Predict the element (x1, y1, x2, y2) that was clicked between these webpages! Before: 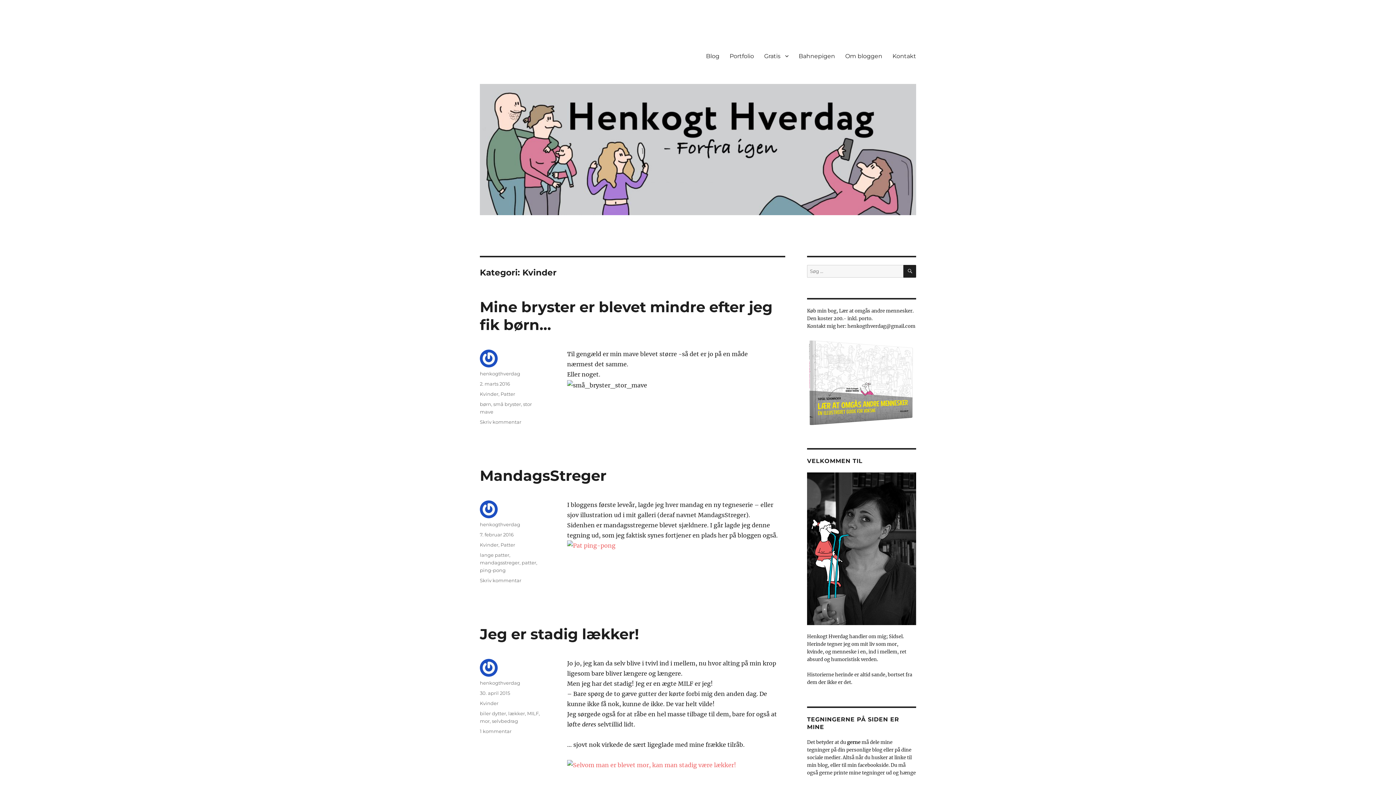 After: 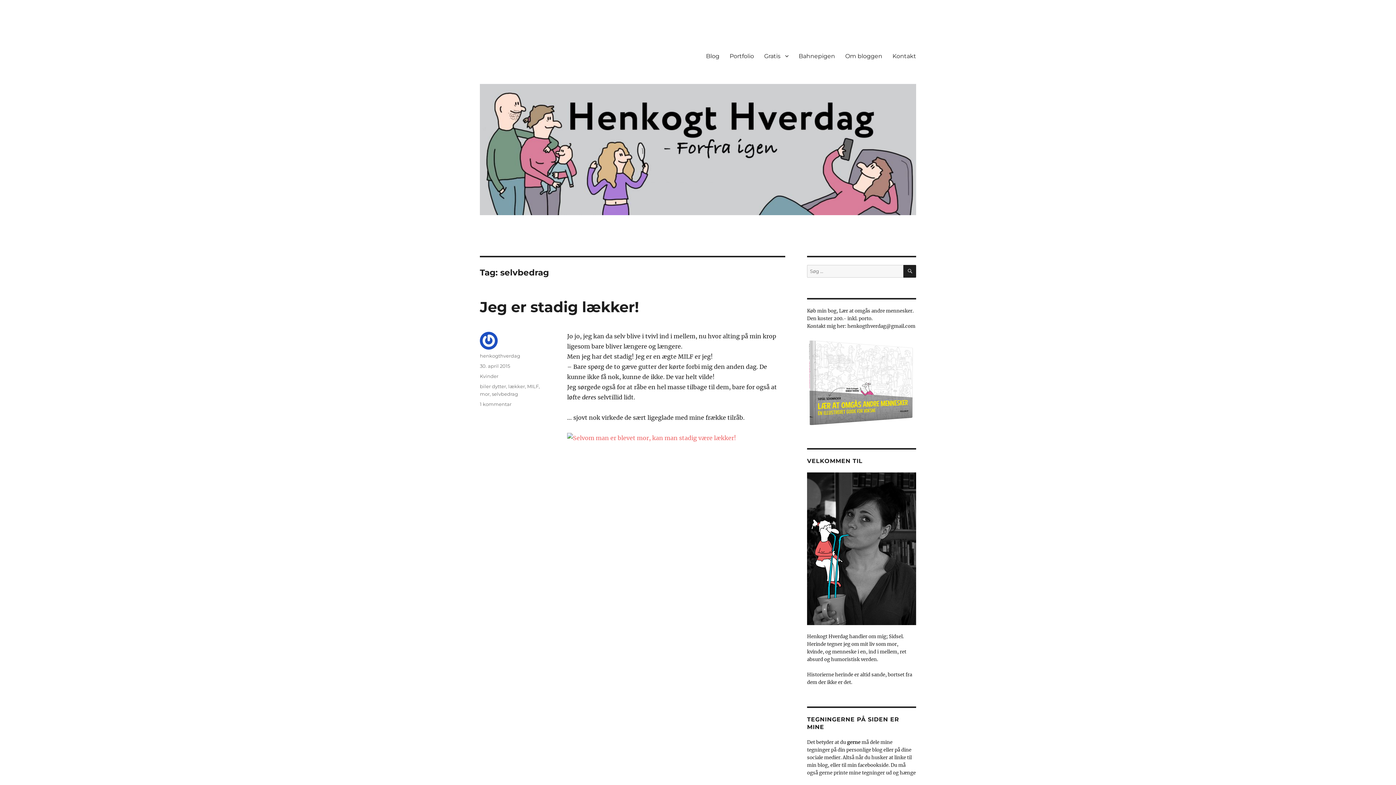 Action: label: selvbedrag bbox: (492, 718, 518, 724)